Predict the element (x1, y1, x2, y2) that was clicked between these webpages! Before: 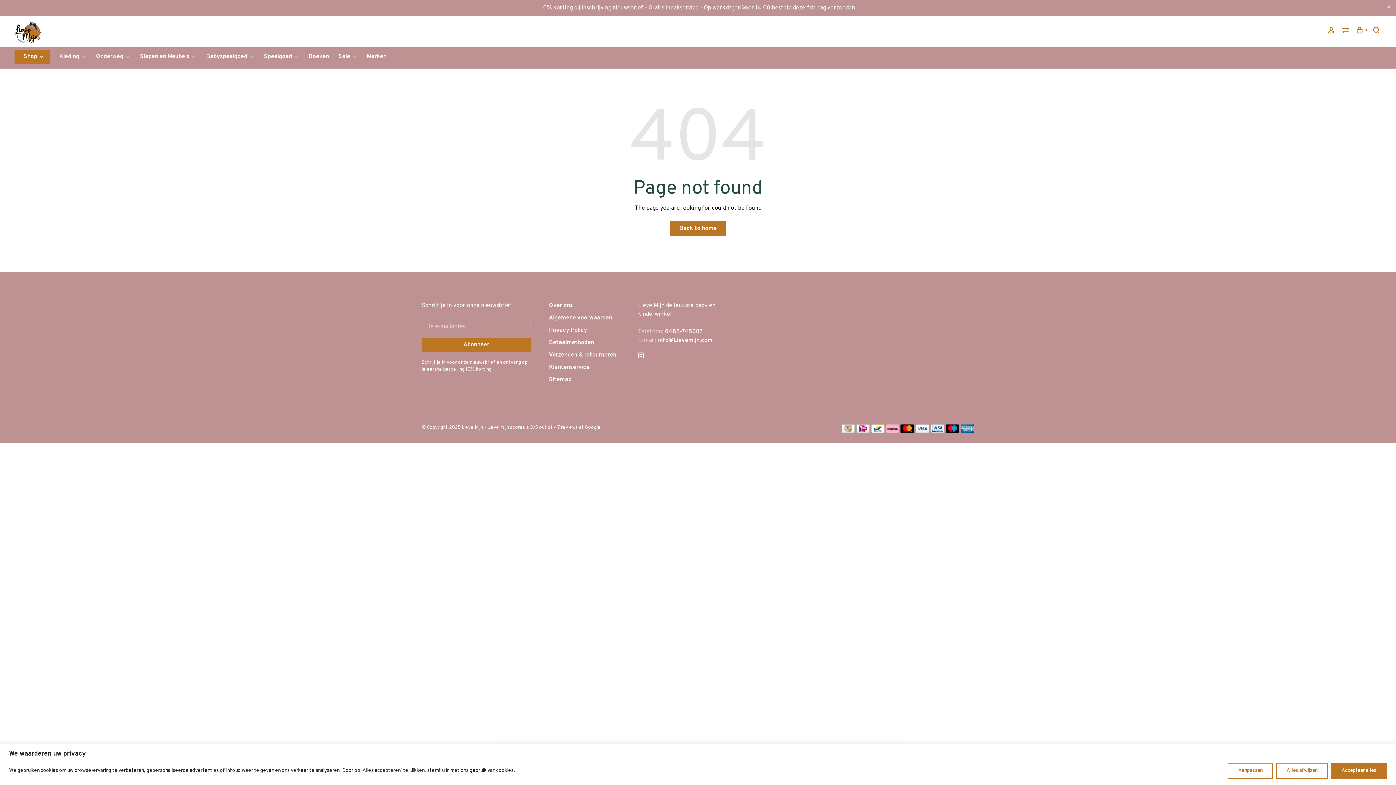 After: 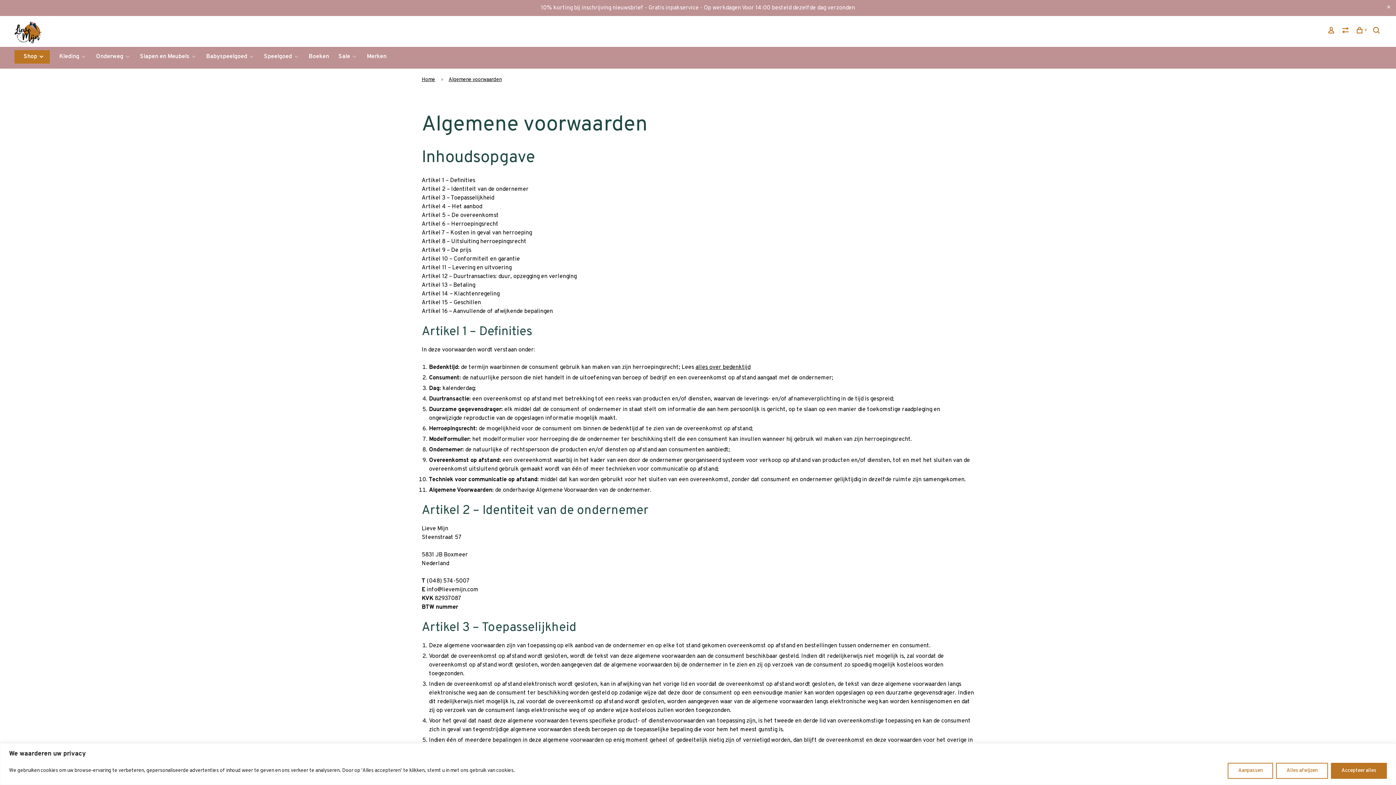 Action: label: Algemene voorwaarden bbox: (549, 314, 612, 321)